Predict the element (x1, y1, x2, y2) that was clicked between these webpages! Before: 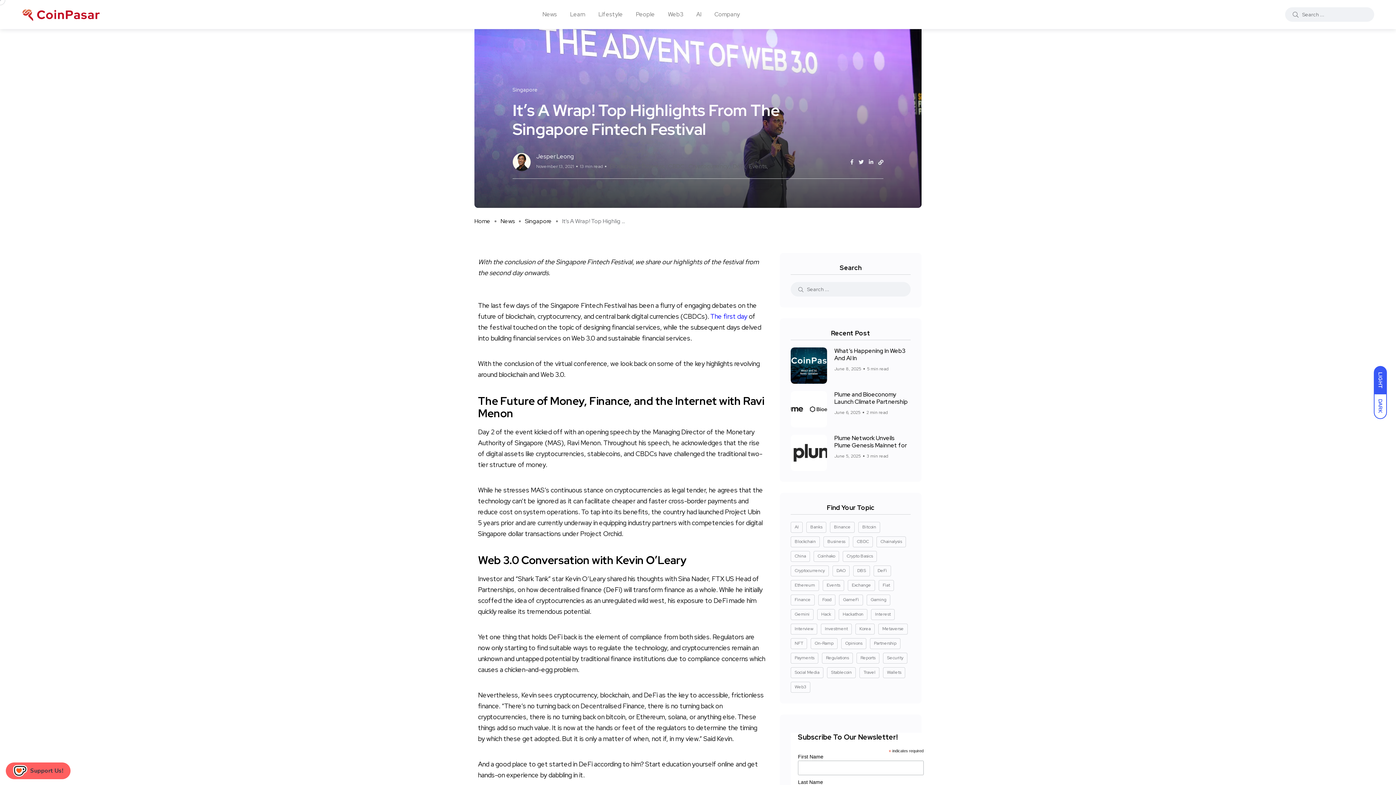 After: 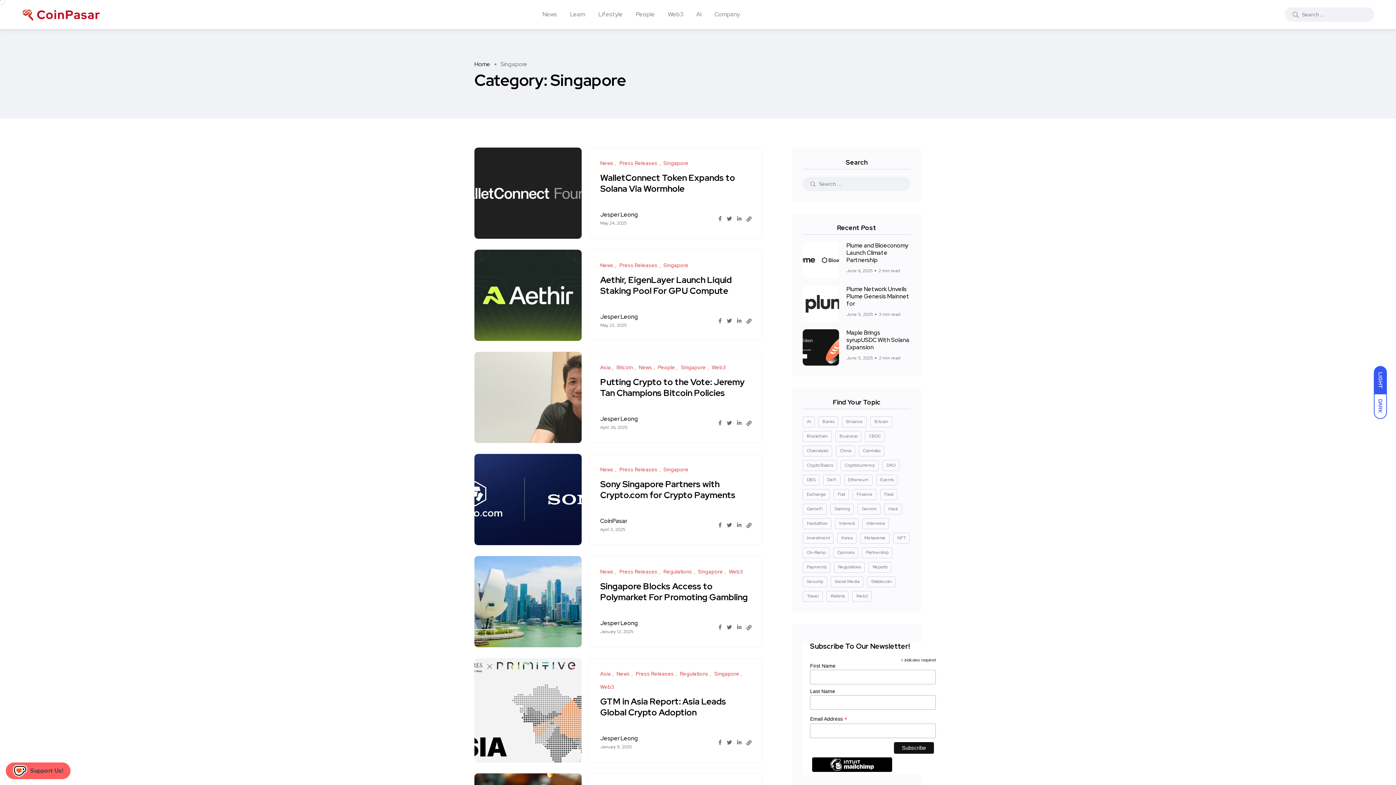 Action: bbox: (509, 74, 540, 87) label: Singapore